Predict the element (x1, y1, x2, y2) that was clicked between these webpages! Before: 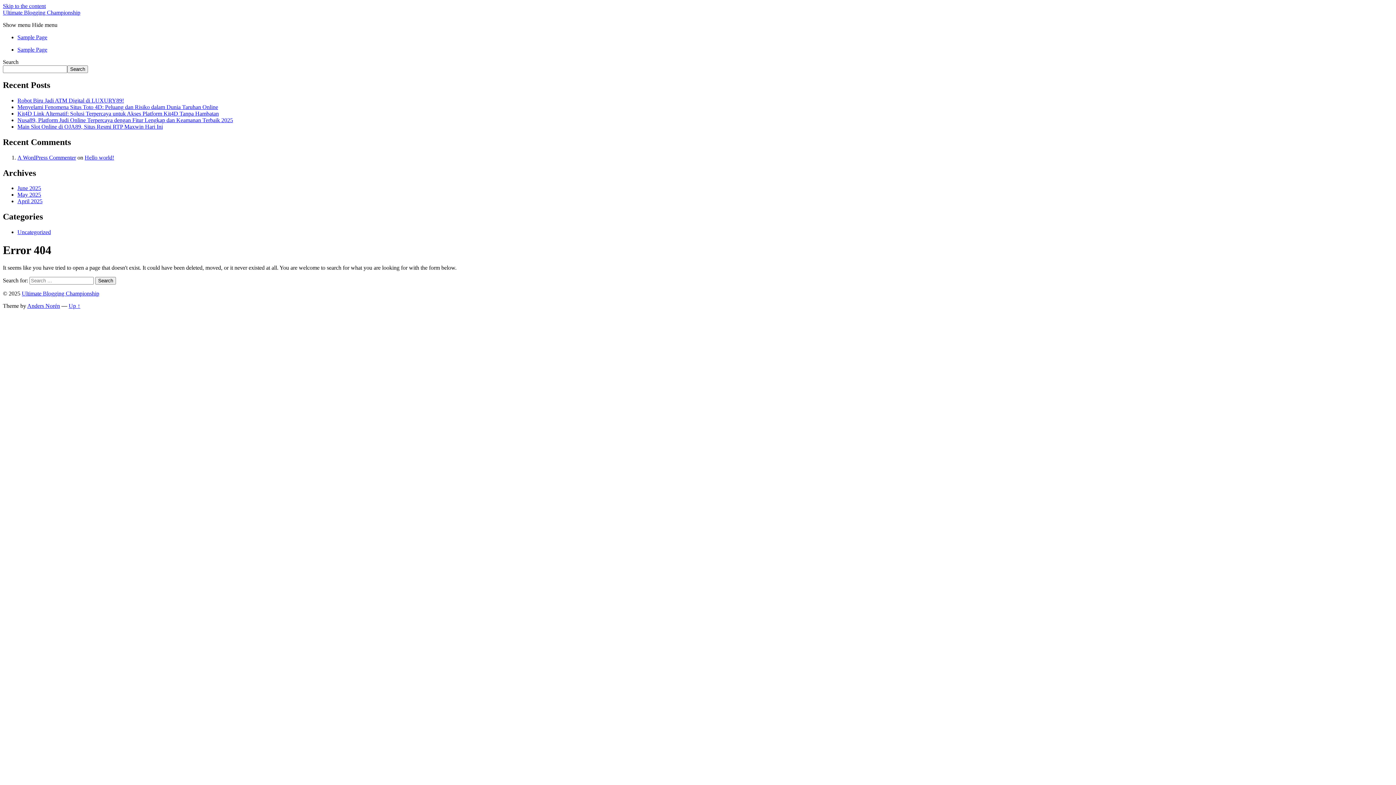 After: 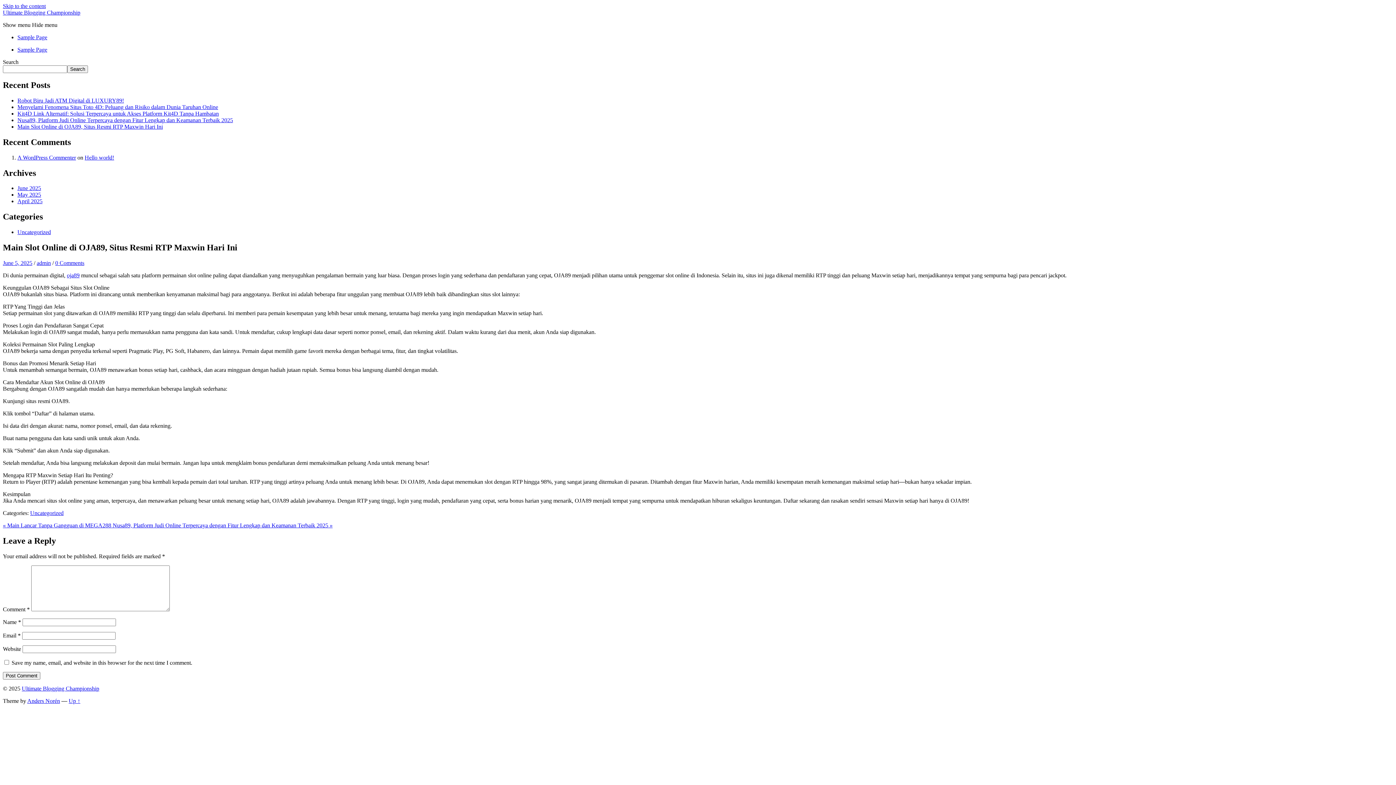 Action: label: Main Slot Online di OJA89, Situs Resmi RTP Maxwin Hari Ini bbox: (17, 123, 162, 129)